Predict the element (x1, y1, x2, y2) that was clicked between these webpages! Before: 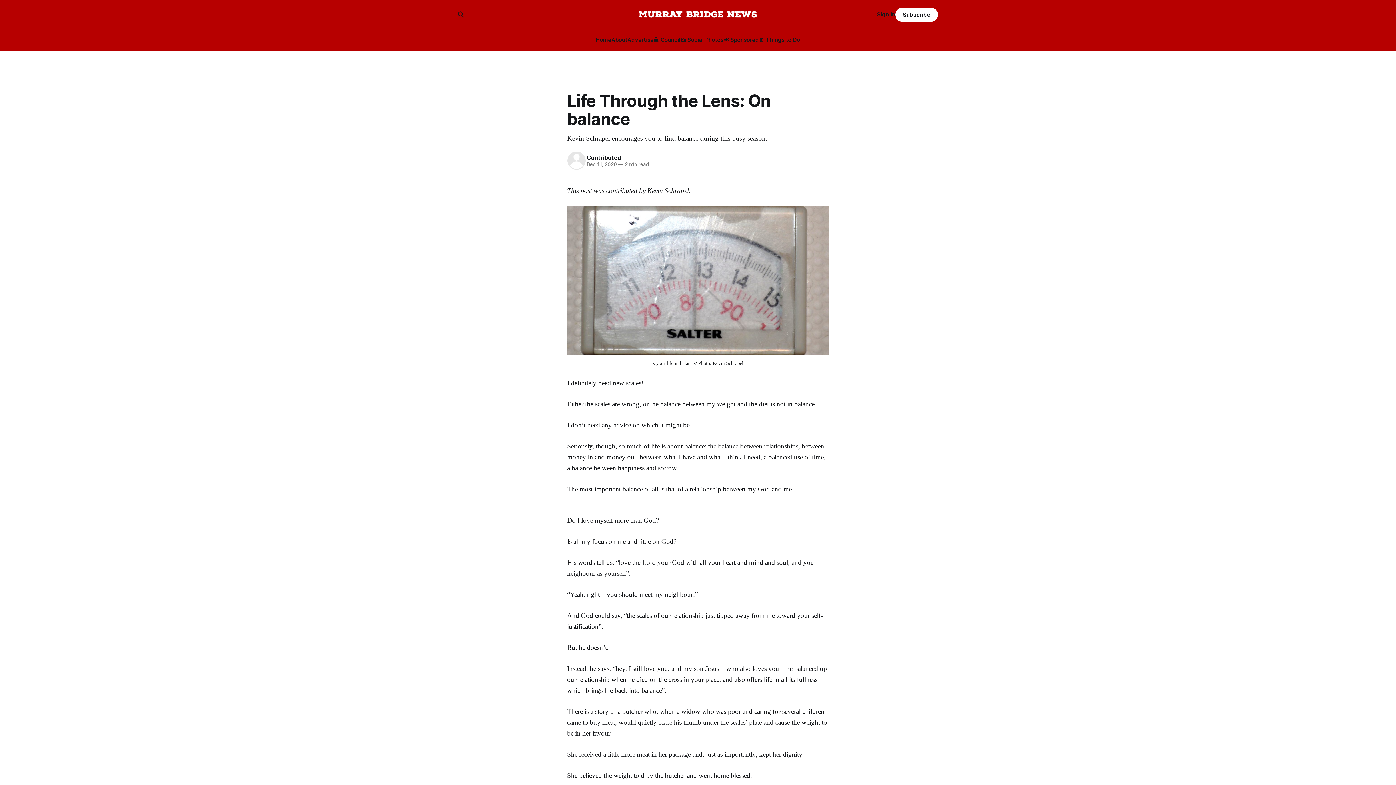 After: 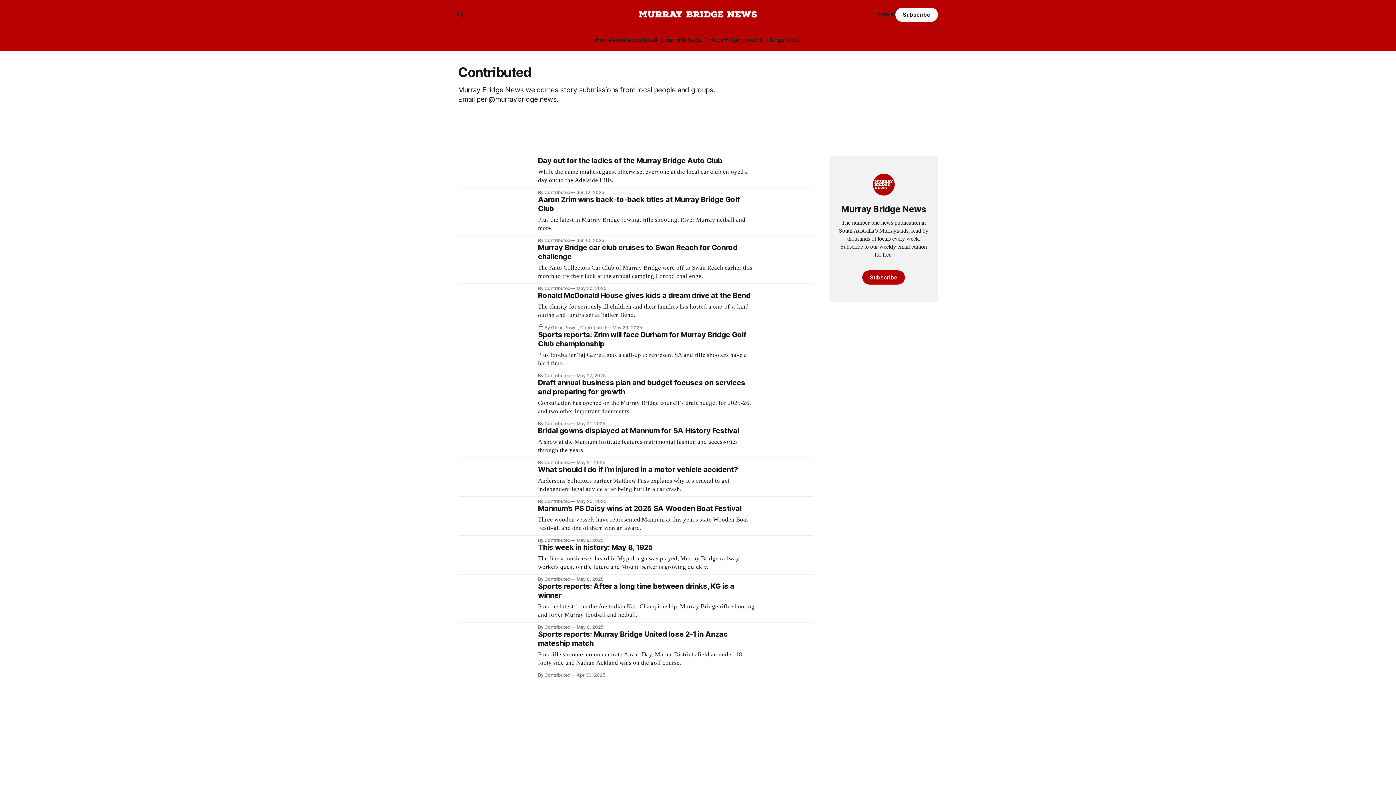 Action: label: Contributed bbox: (586, 154, 621, 161)